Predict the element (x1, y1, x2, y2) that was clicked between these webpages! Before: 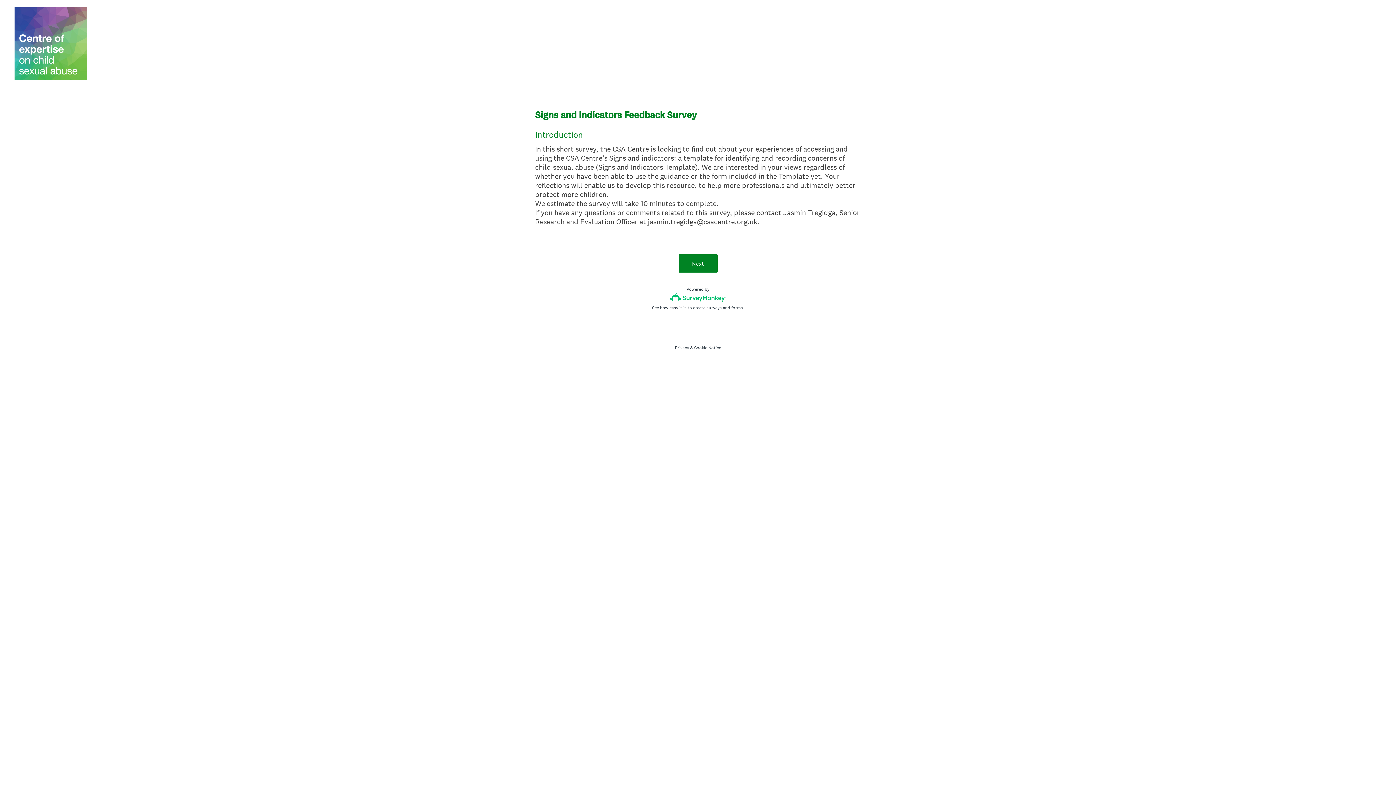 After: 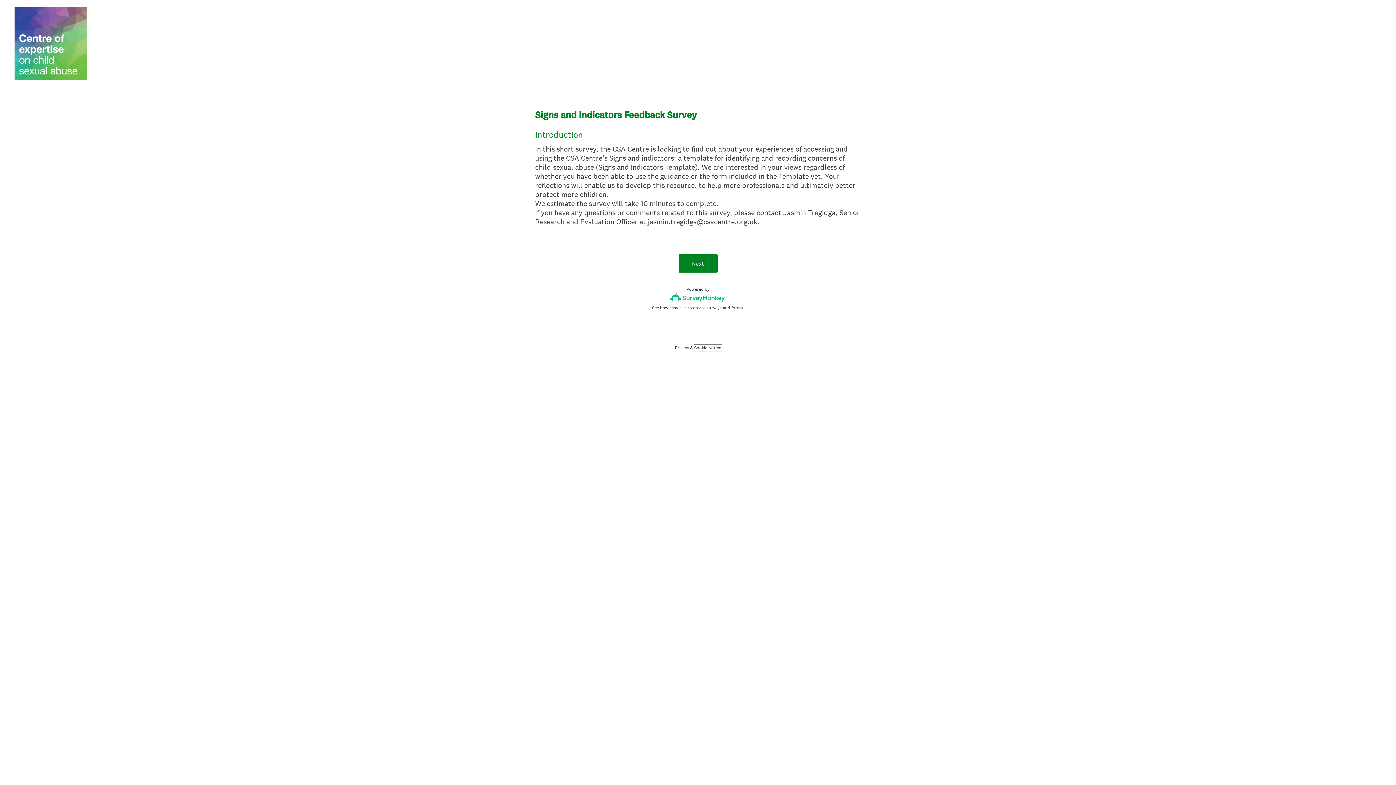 Action: label: SurveyMonkey Cookie Notice bbox: (694, 345, 721, 350)